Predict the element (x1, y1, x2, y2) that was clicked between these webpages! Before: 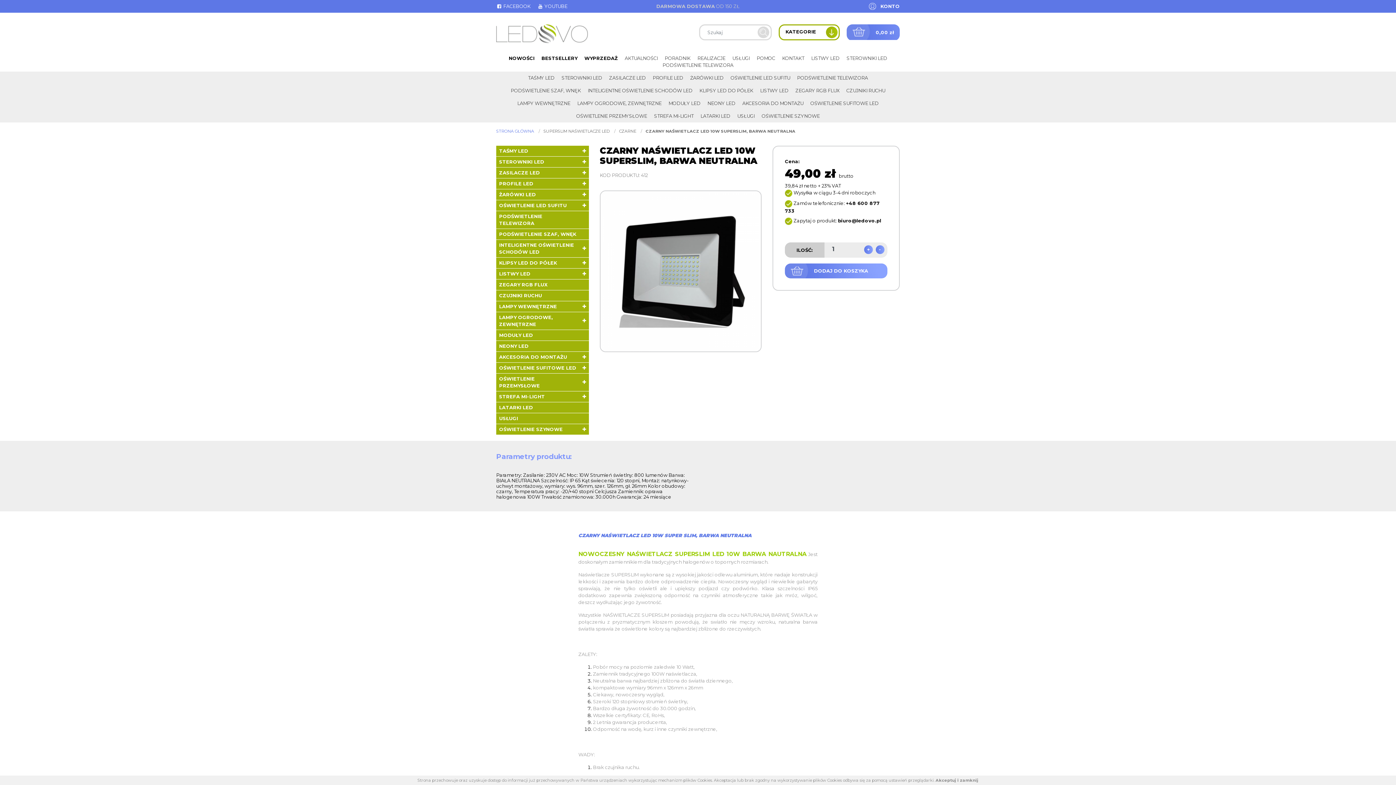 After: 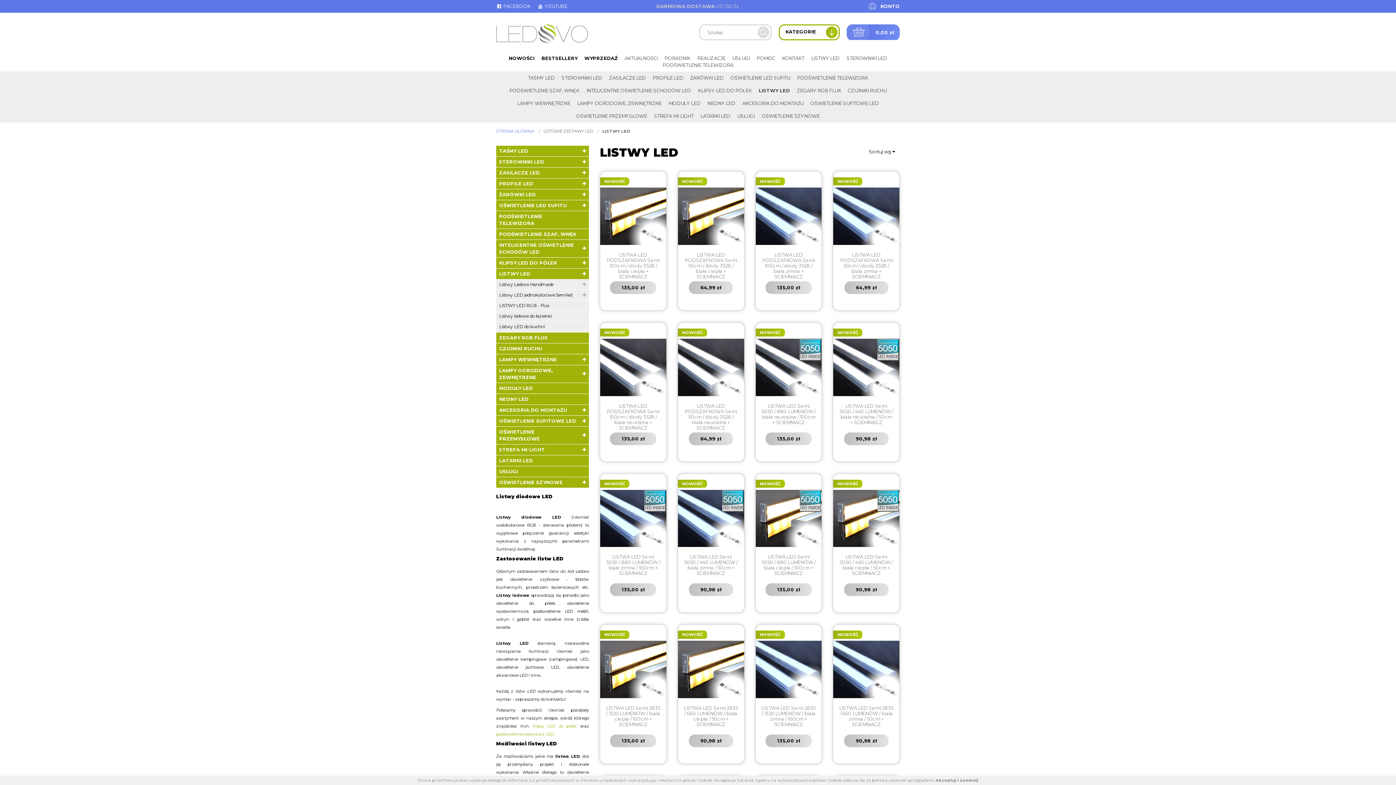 Action: label: LISTWY LED bbox: (496, 268, 579, 279)